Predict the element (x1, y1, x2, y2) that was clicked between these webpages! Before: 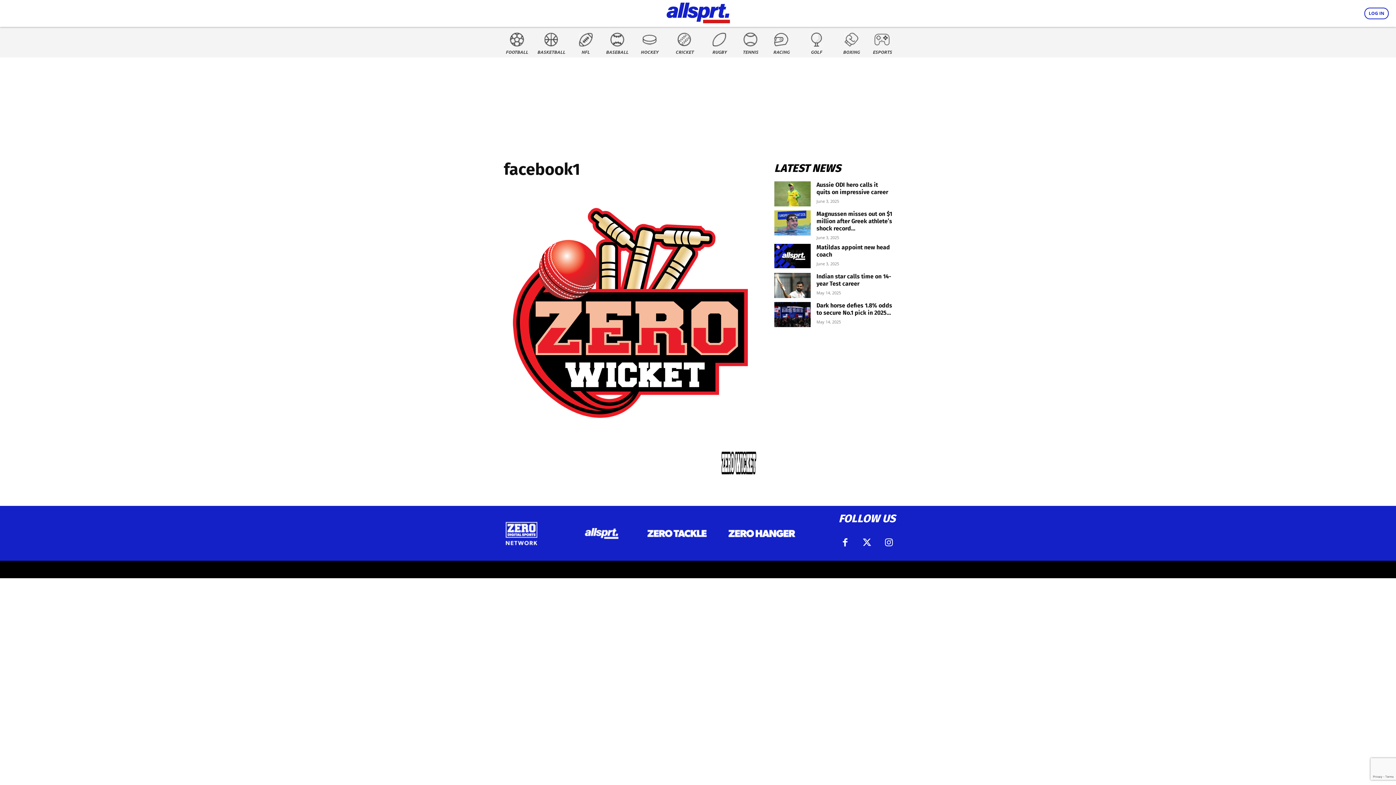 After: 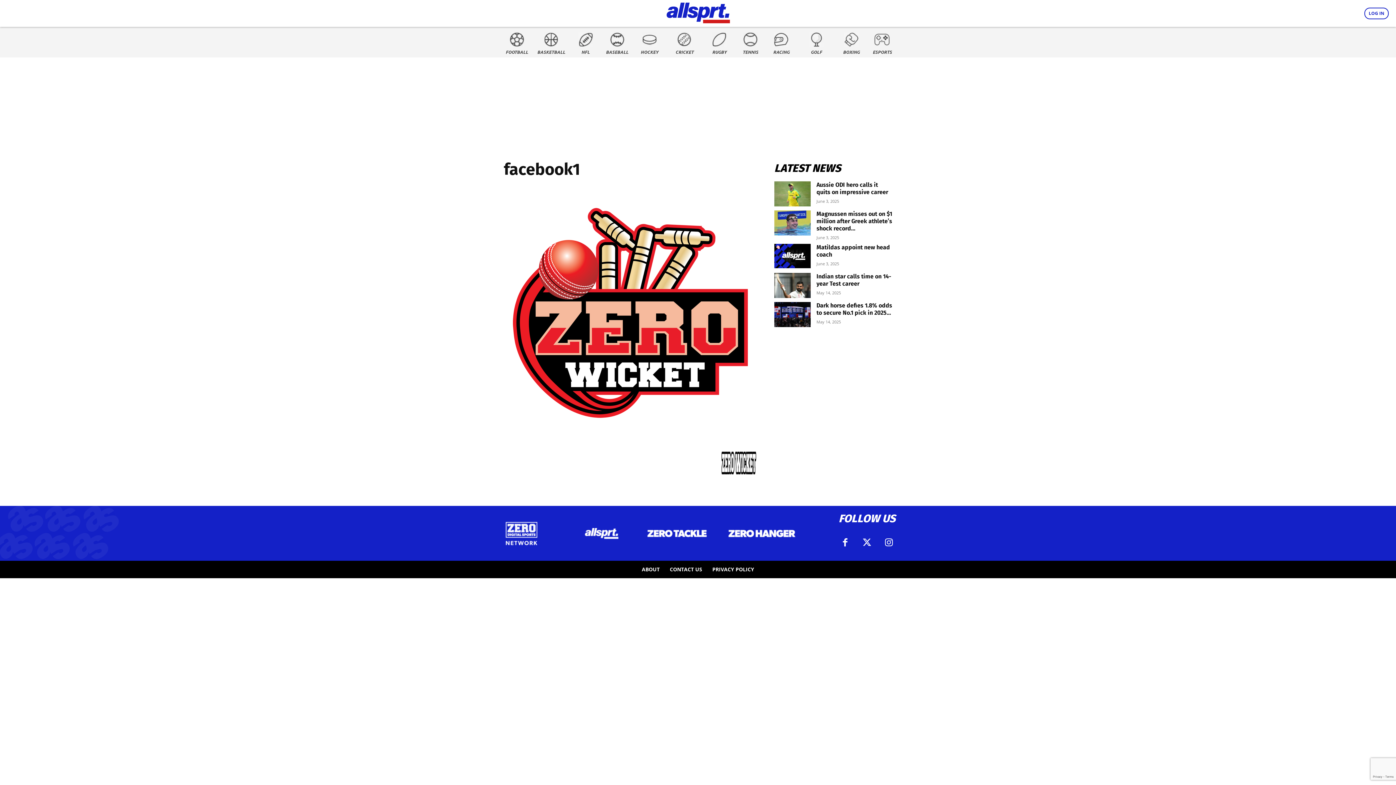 Action: bbox: (505, 522, 537, 545)